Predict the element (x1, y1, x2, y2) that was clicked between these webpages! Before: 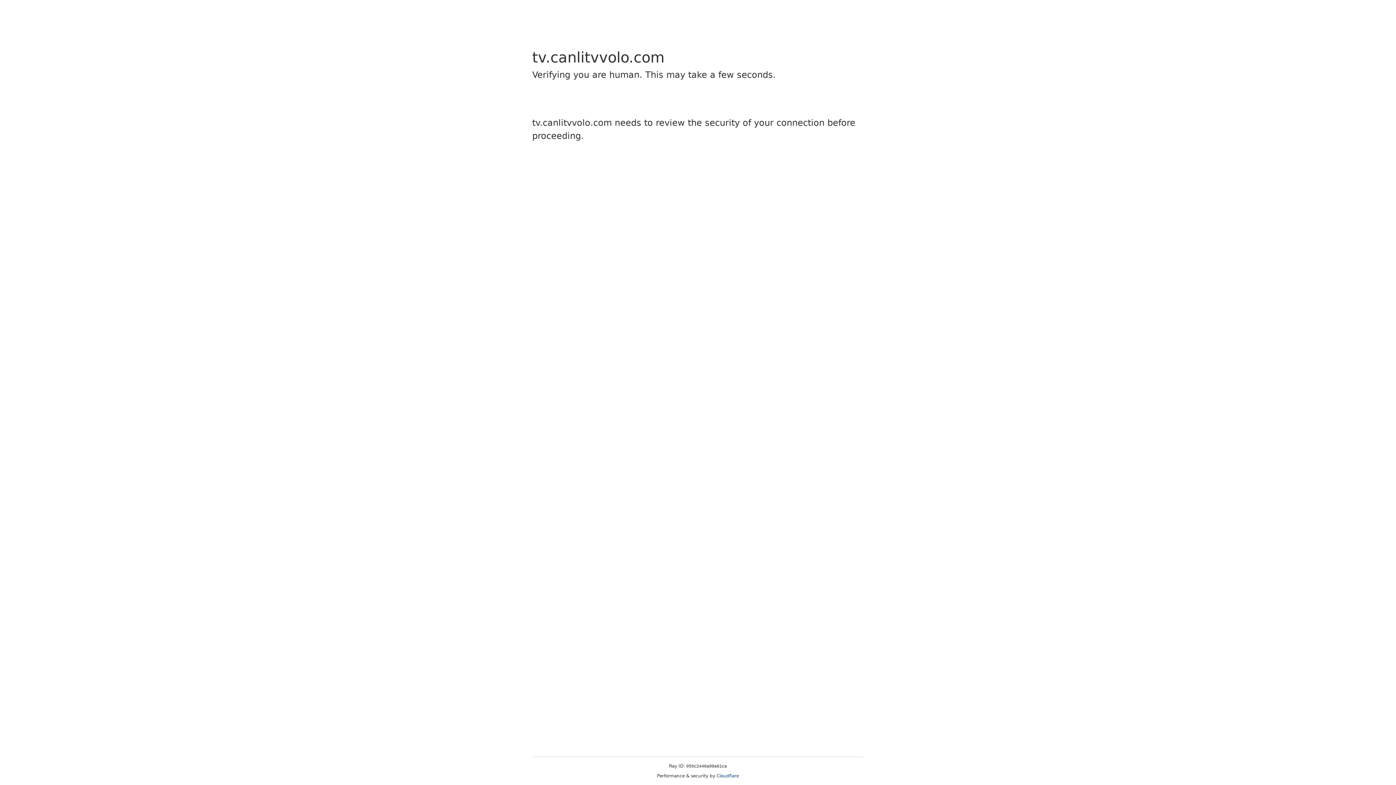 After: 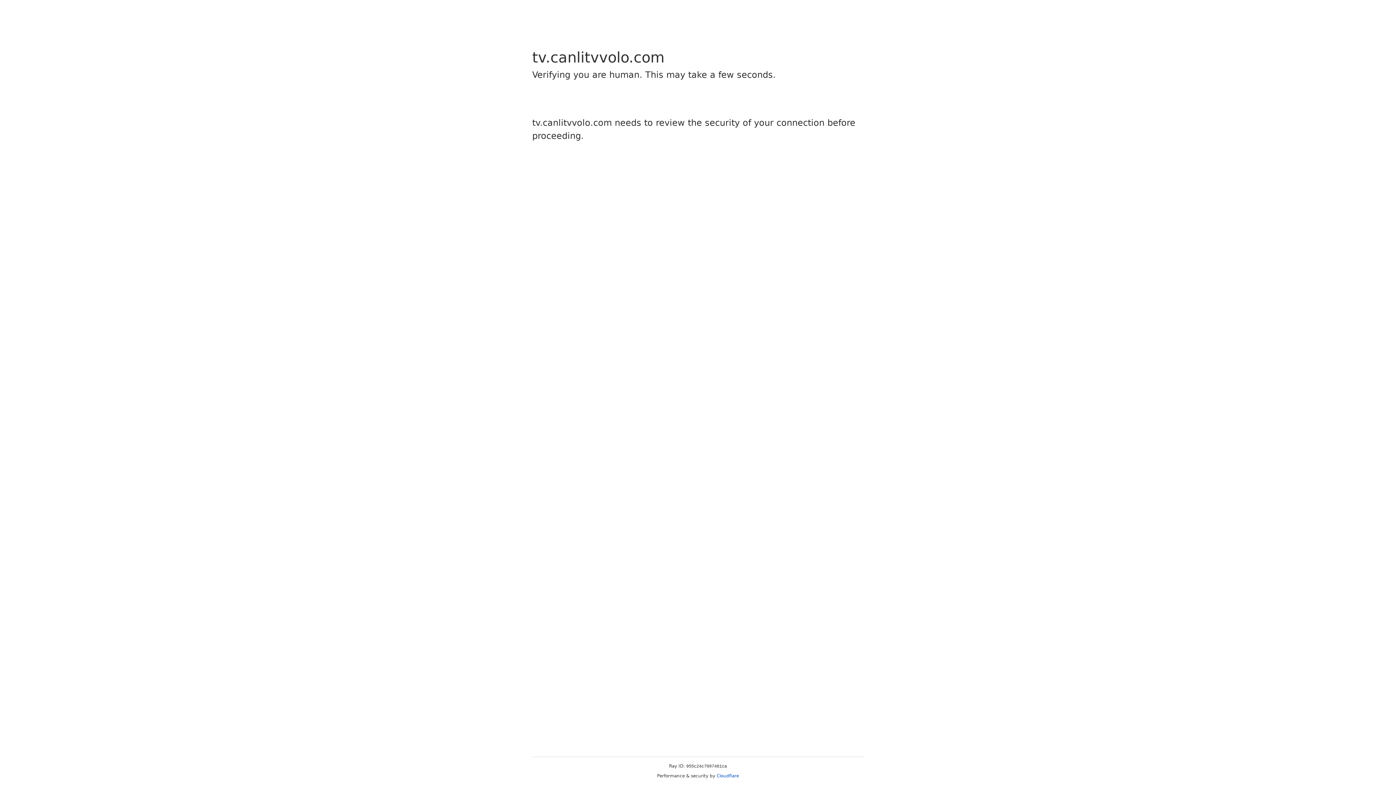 Action: bbox: (716, 773, 739, 778) label: Cloudflare